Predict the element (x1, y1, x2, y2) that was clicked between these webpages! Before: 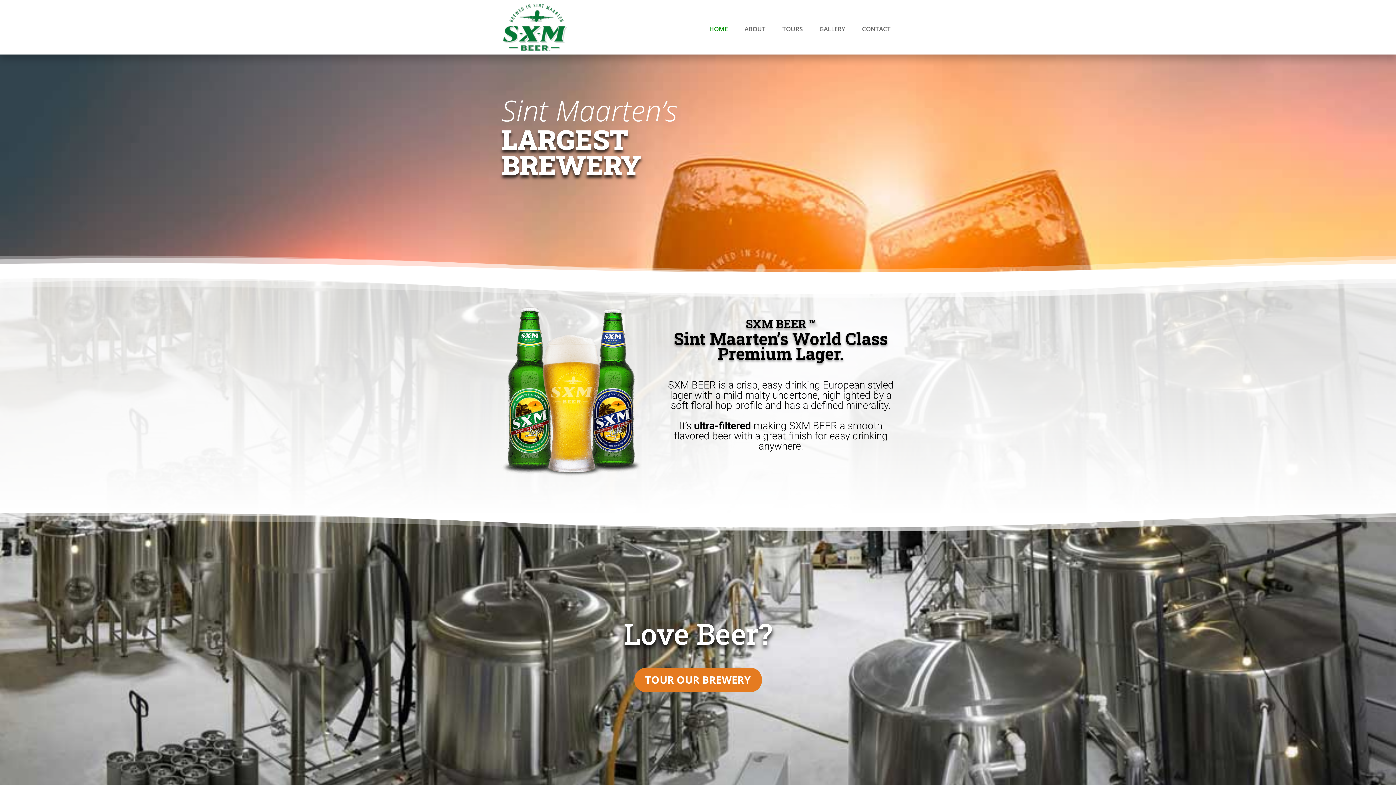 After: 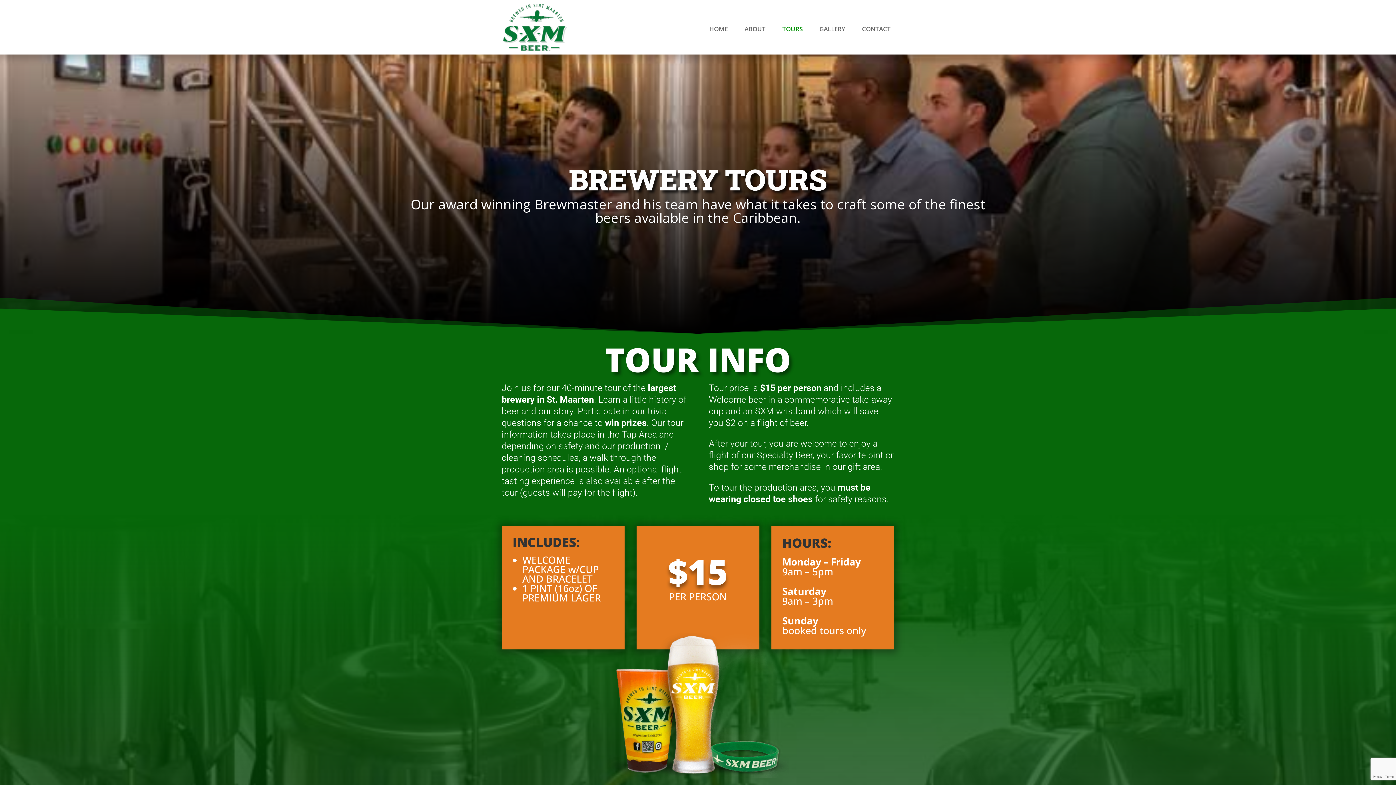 Action: label: TOURS bbox: (778, 22, 806, 54)